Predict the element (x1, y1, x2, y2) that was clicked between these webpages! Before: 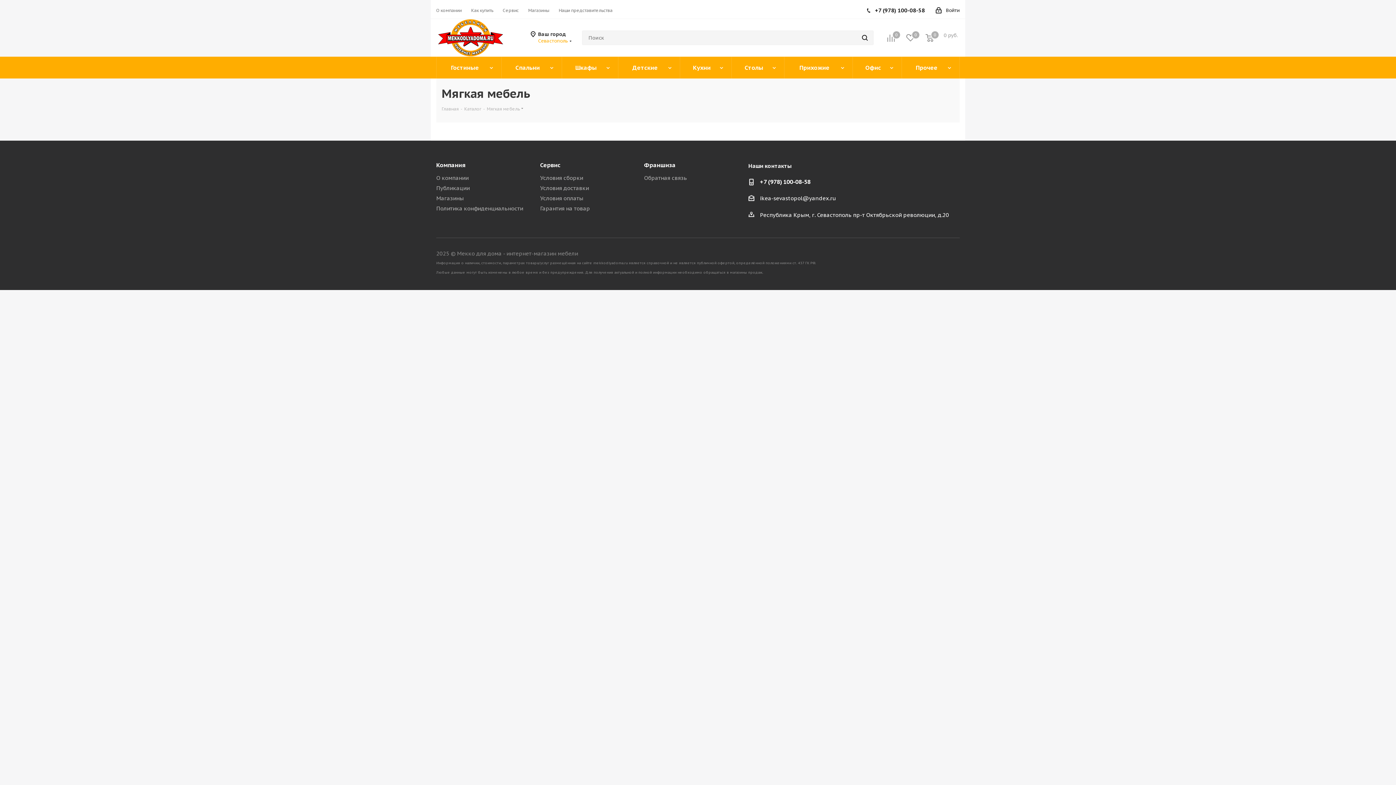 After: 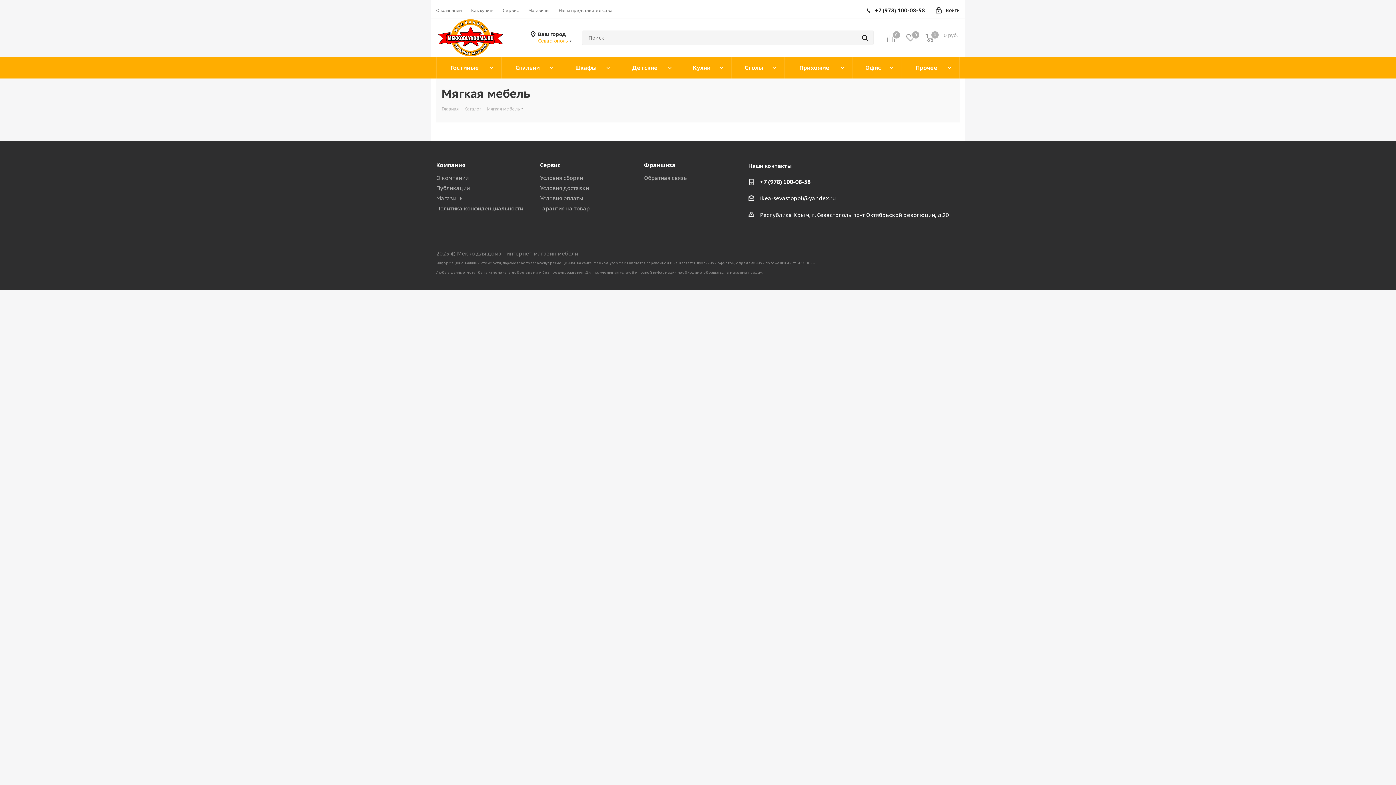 Action: bbox: (760, 177, 956, 186) label: +7 (978) 100-08-58